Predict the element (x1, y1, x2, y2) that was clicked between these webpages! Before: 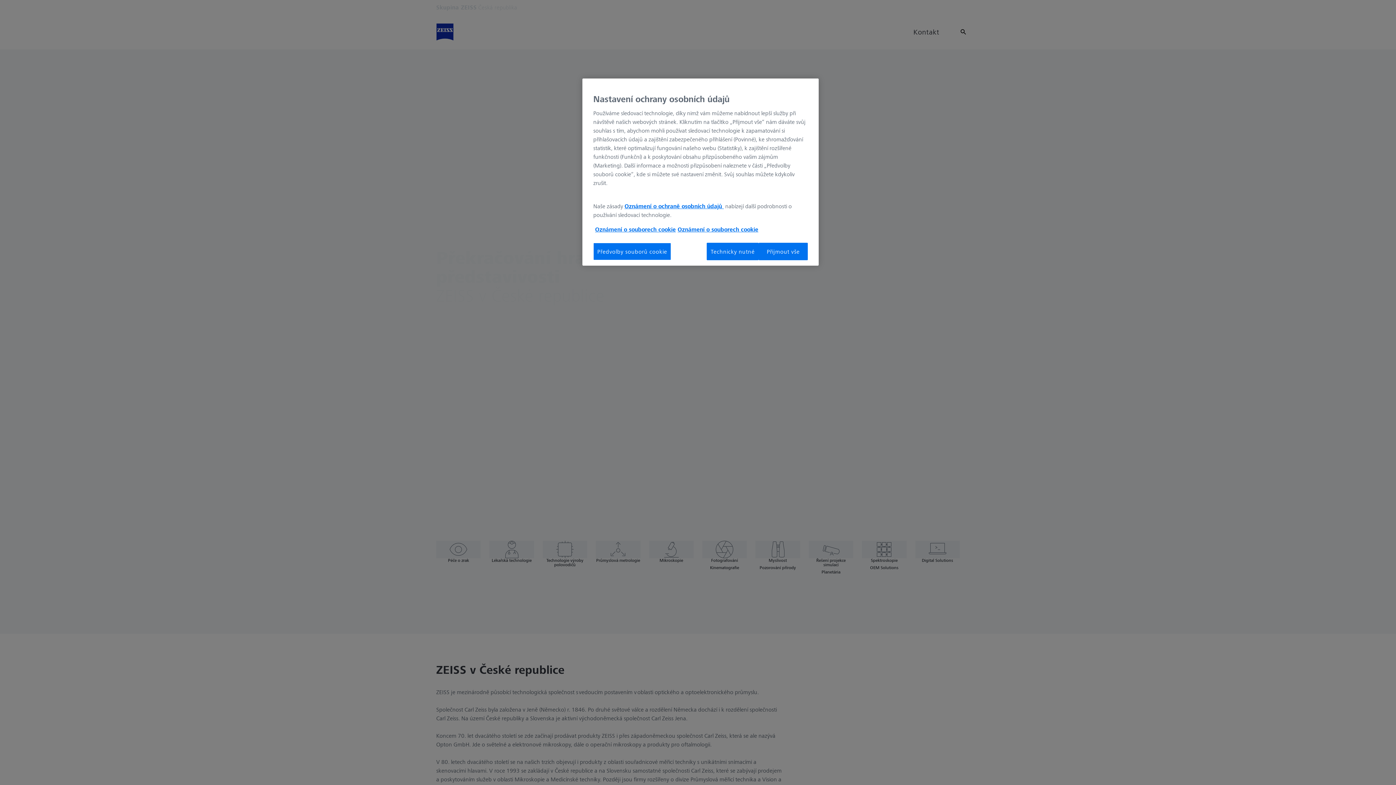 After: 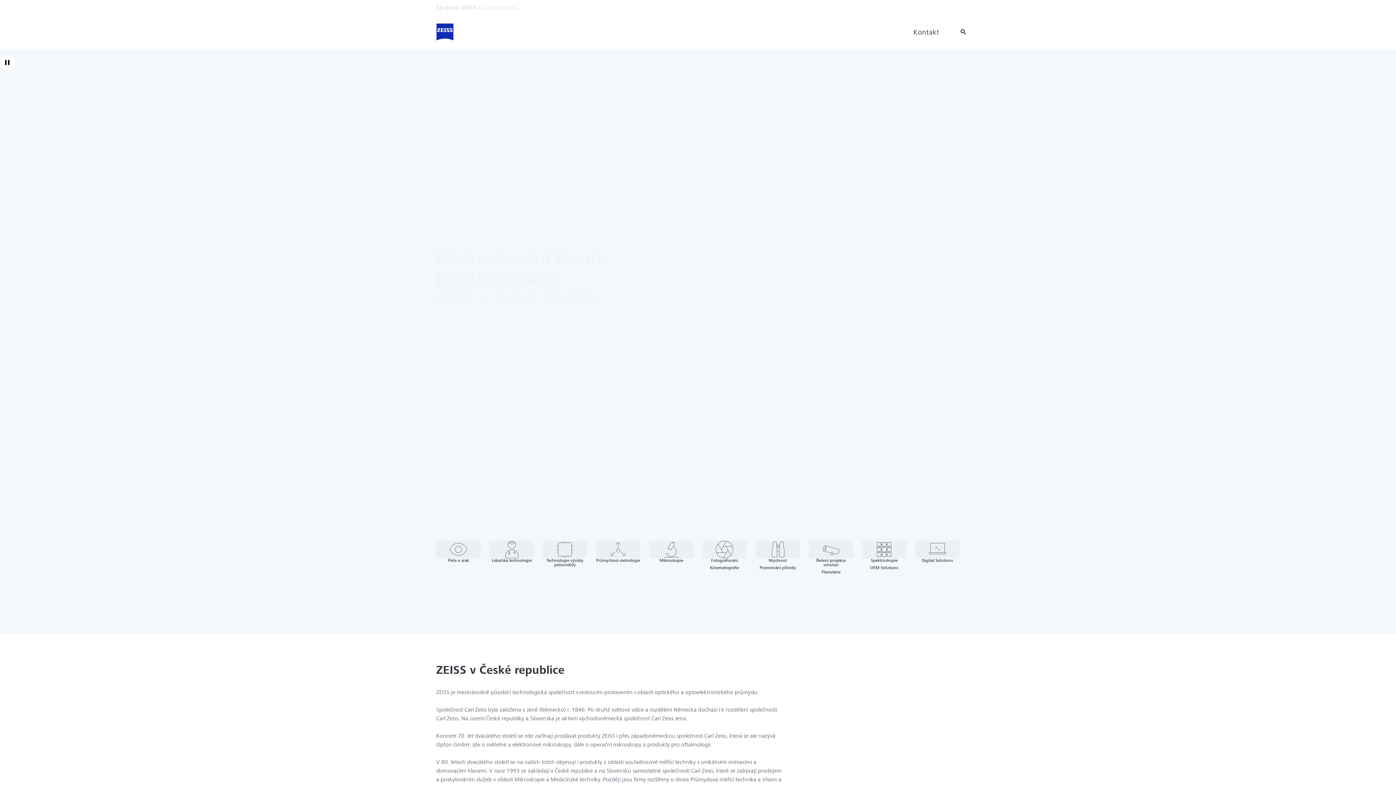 Action: label: Přijmout vše bbox: (758, 242, 808, 260)